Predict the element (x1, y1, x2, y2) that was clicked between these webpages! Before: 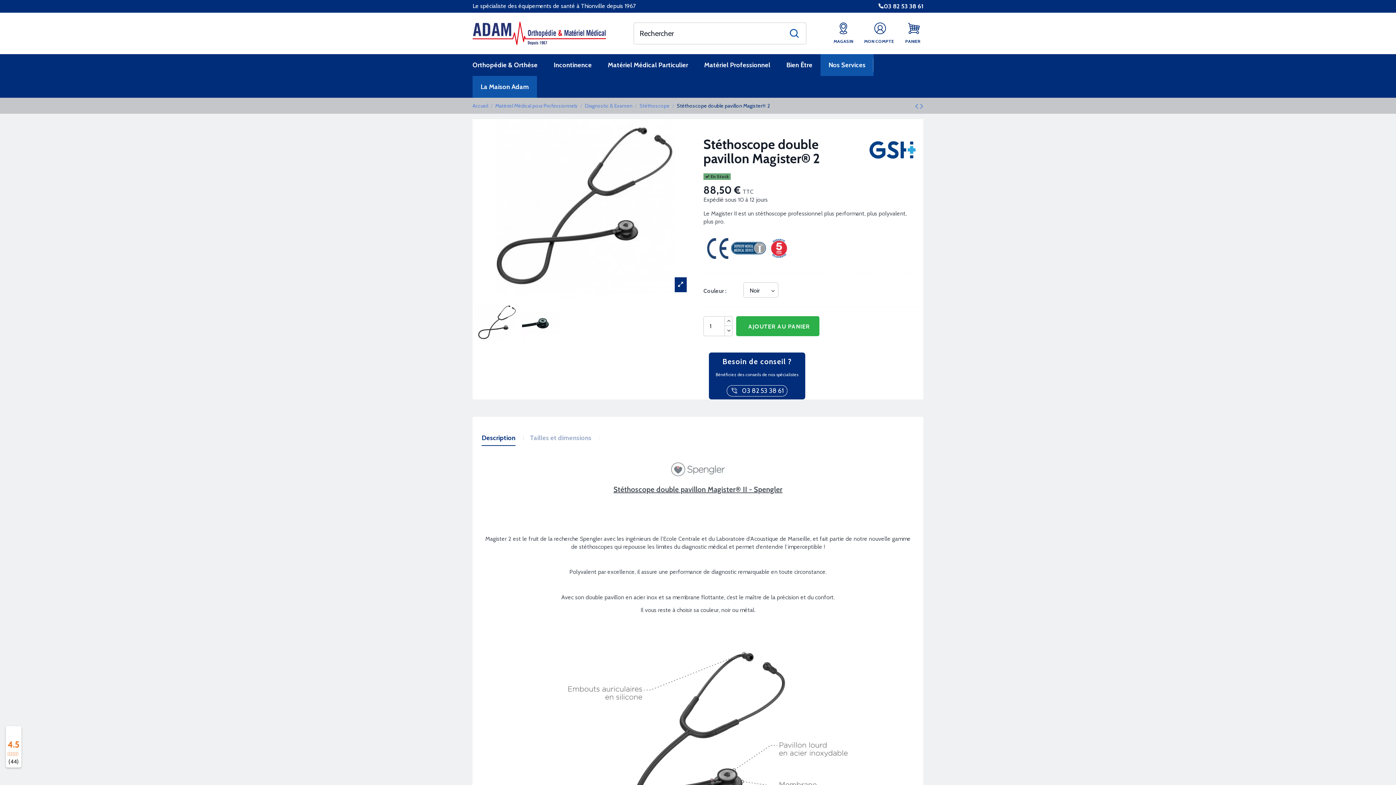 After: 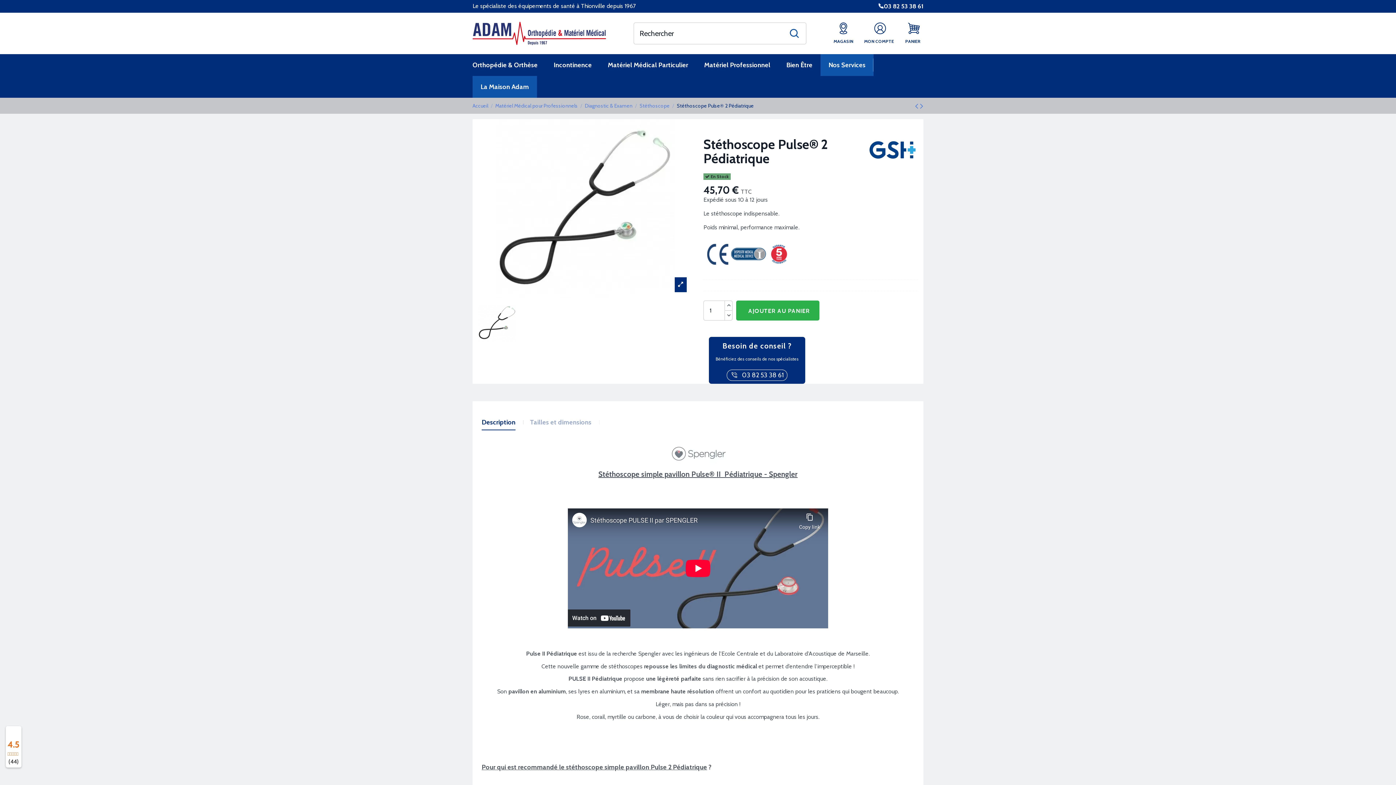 Action: bbox: (915, 100, 920, 111) label:  